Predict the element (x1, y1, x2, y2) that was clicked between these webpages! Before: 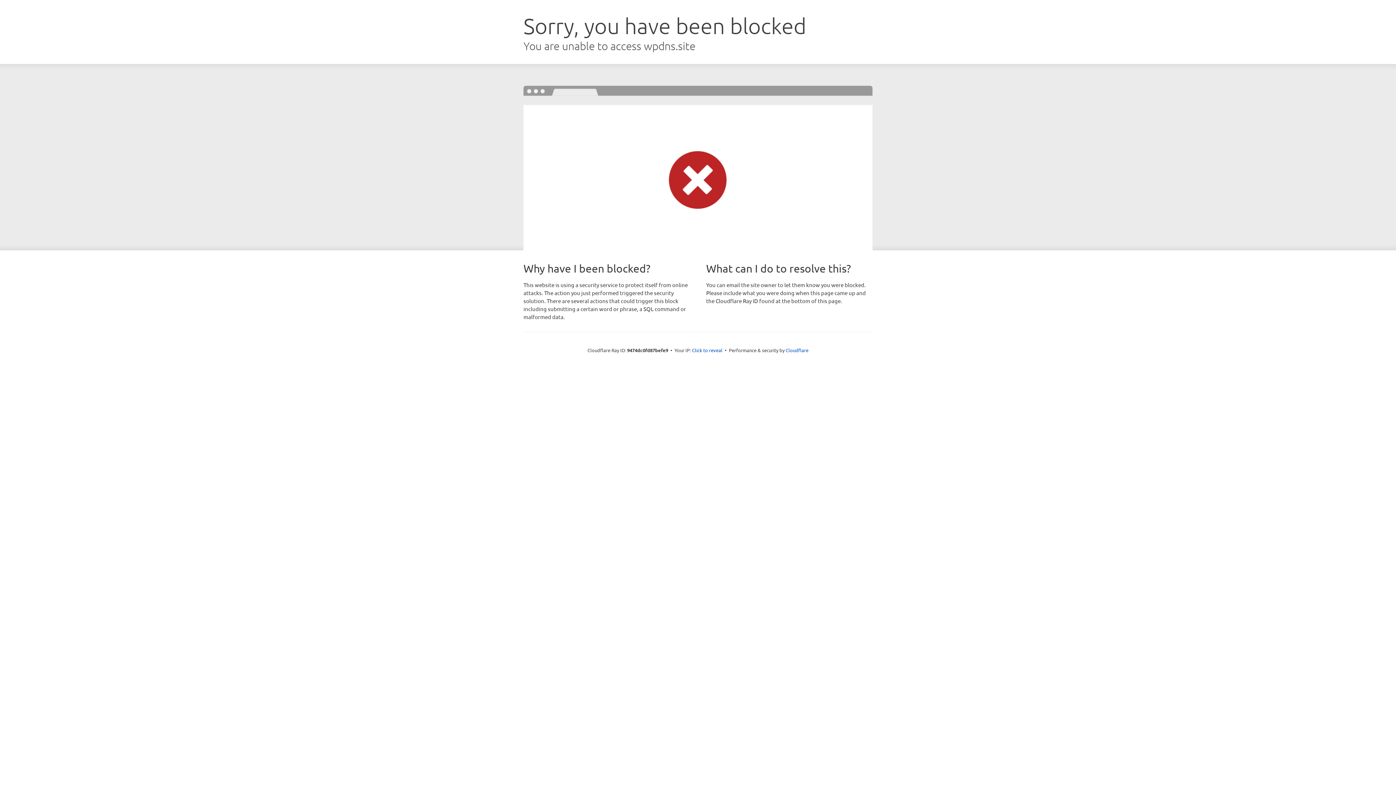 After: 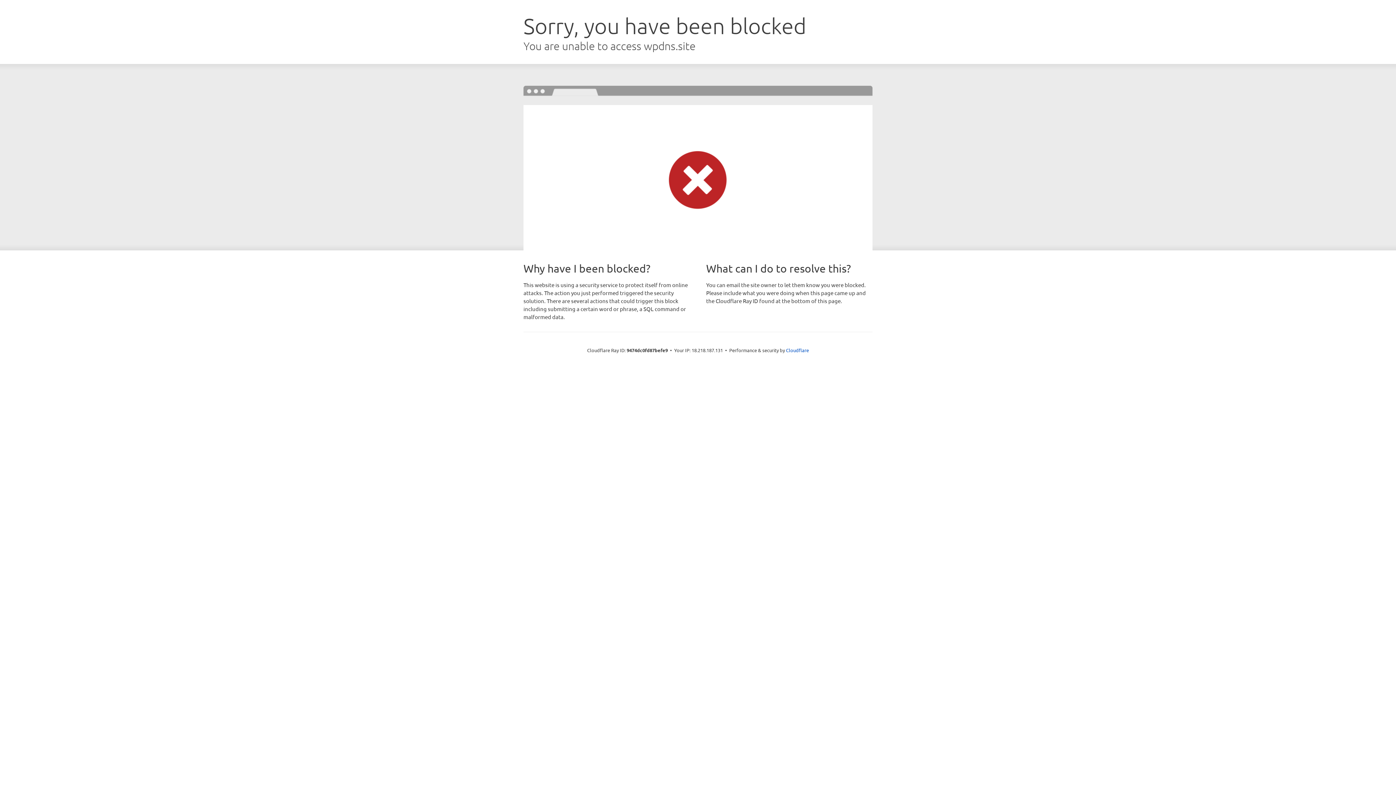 Action: label: Click to reveal bbox: (692, 346, 722, 353)